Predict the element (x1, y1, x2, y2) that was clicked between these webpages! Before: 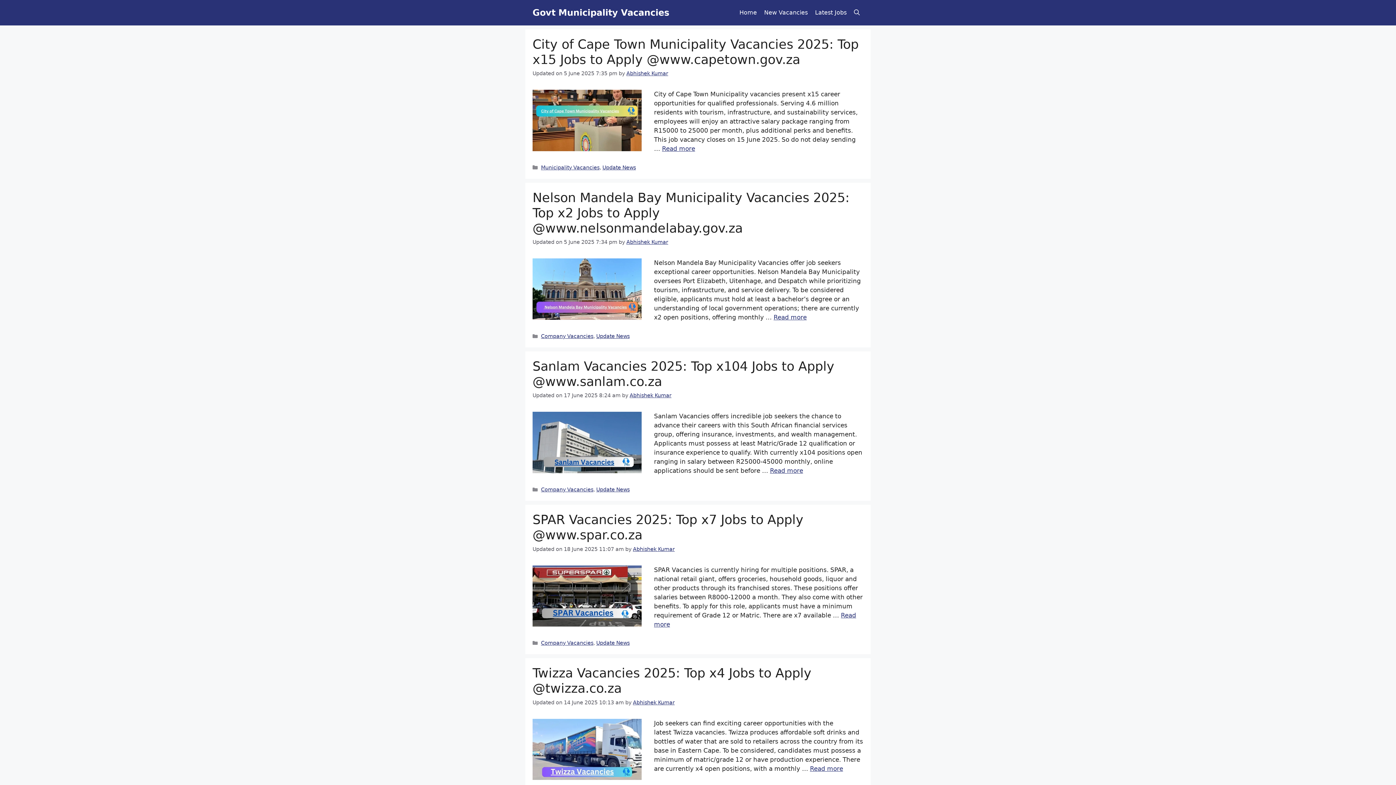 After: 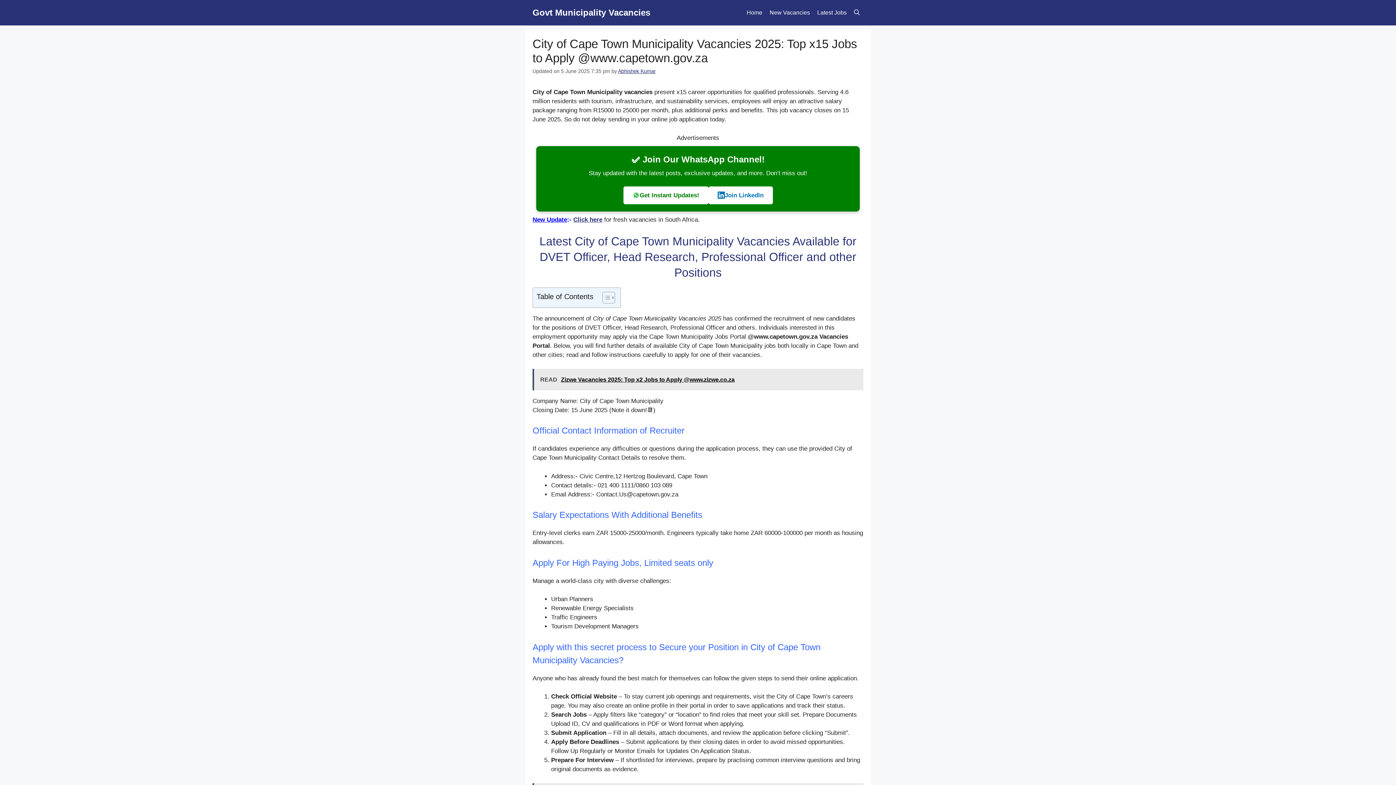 Action: label: Read more about City of Cape Town Municipality Vacancies 2025: Top x15 Jobs to Apply @www.capetown.gov.za bbox: (662, 145, 695, 152)